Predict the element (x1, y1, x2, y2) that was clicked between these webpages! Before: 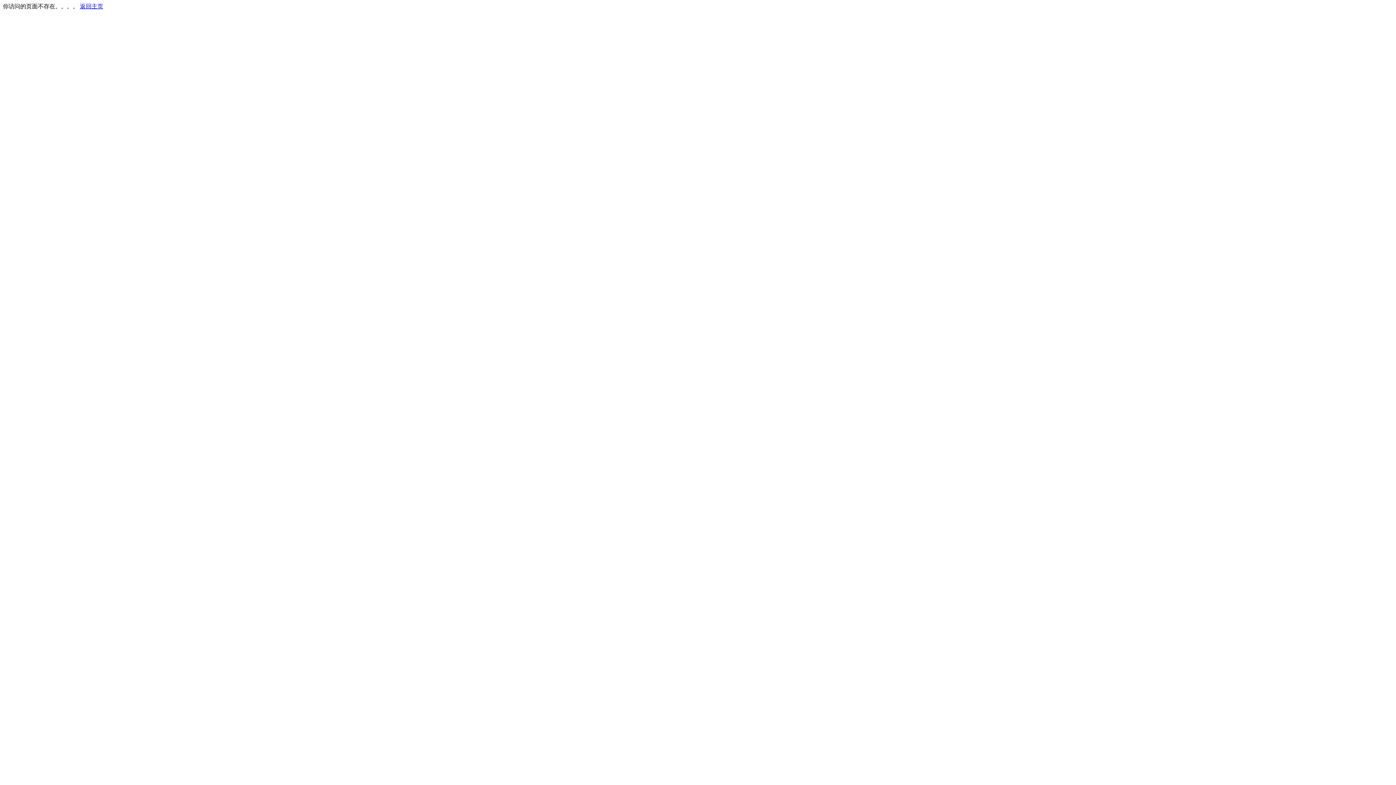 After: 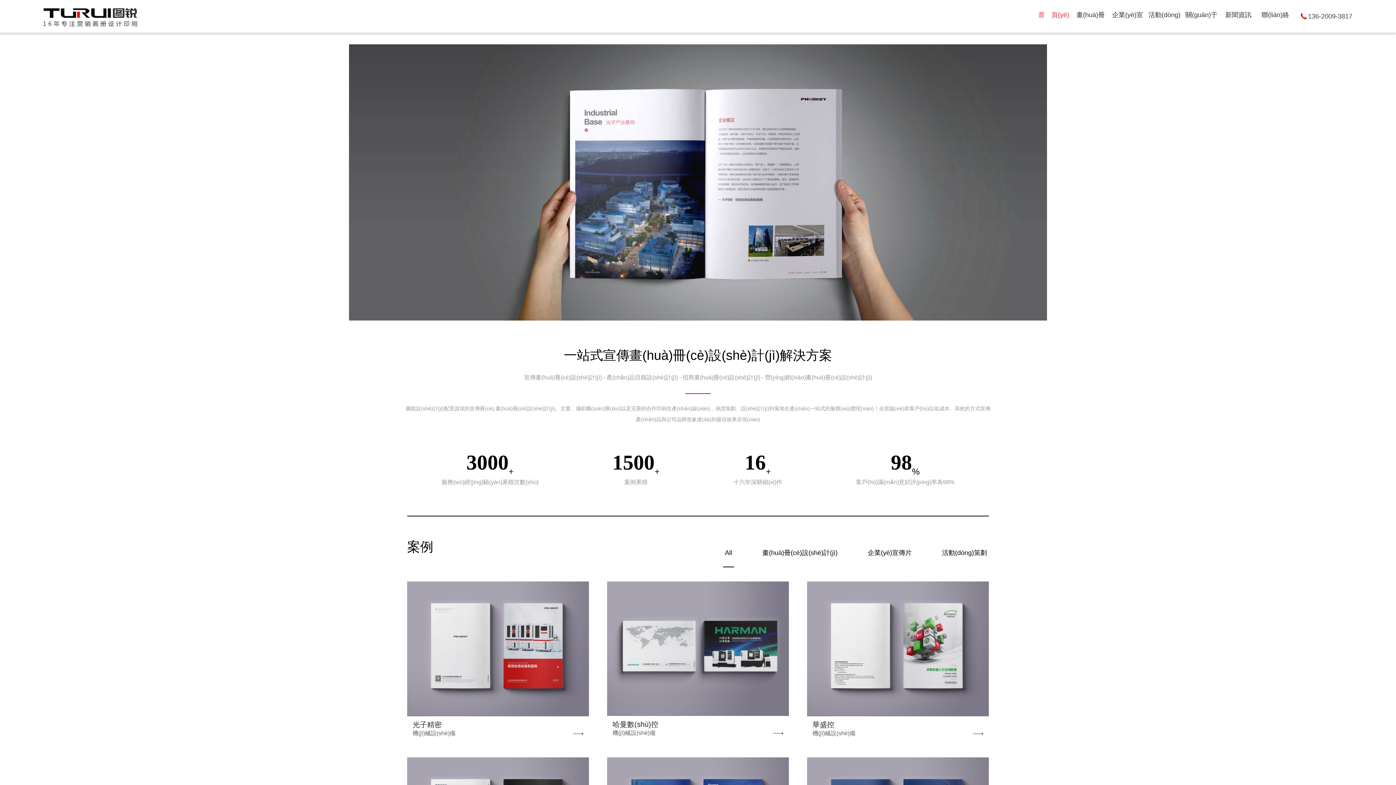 Action: label: 返回主页 bbox: (80, 3, 103, 9)